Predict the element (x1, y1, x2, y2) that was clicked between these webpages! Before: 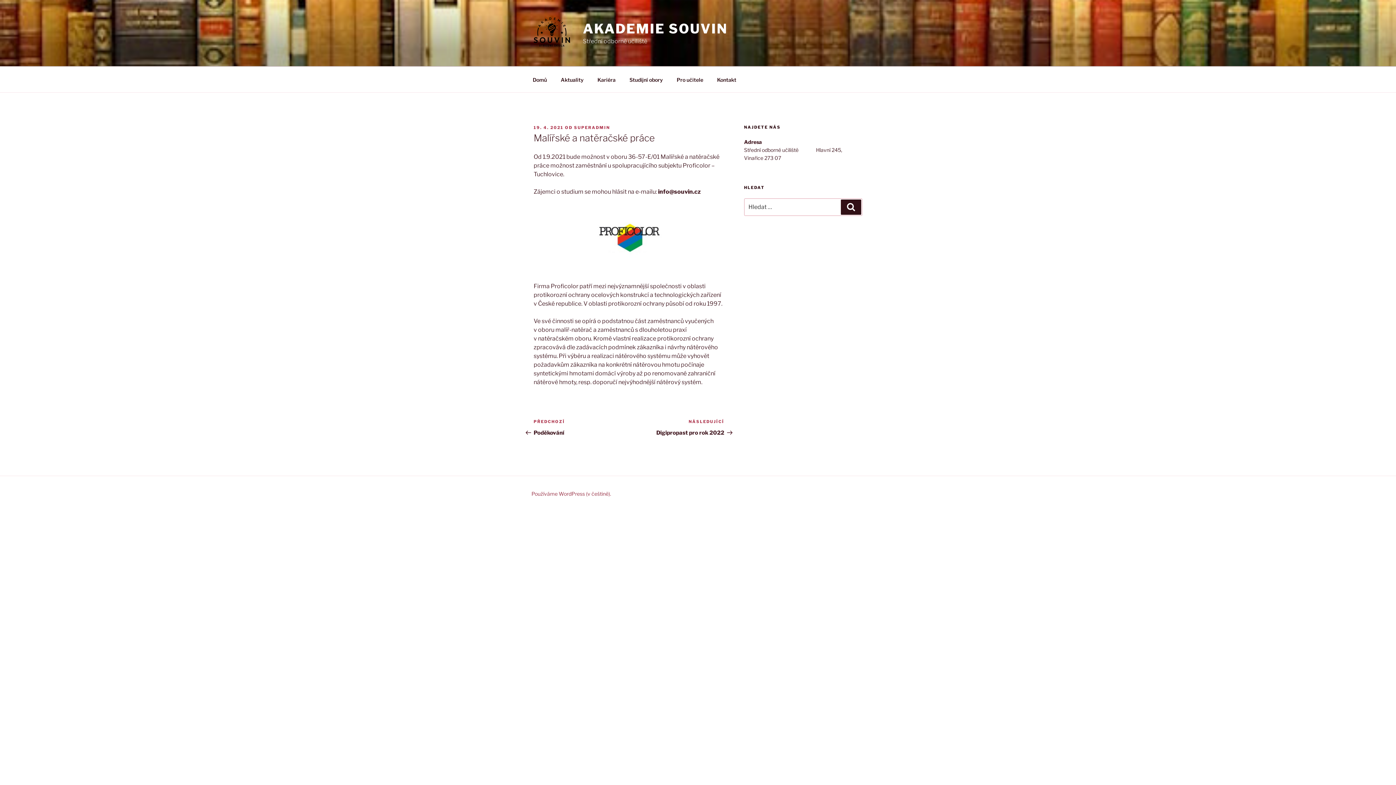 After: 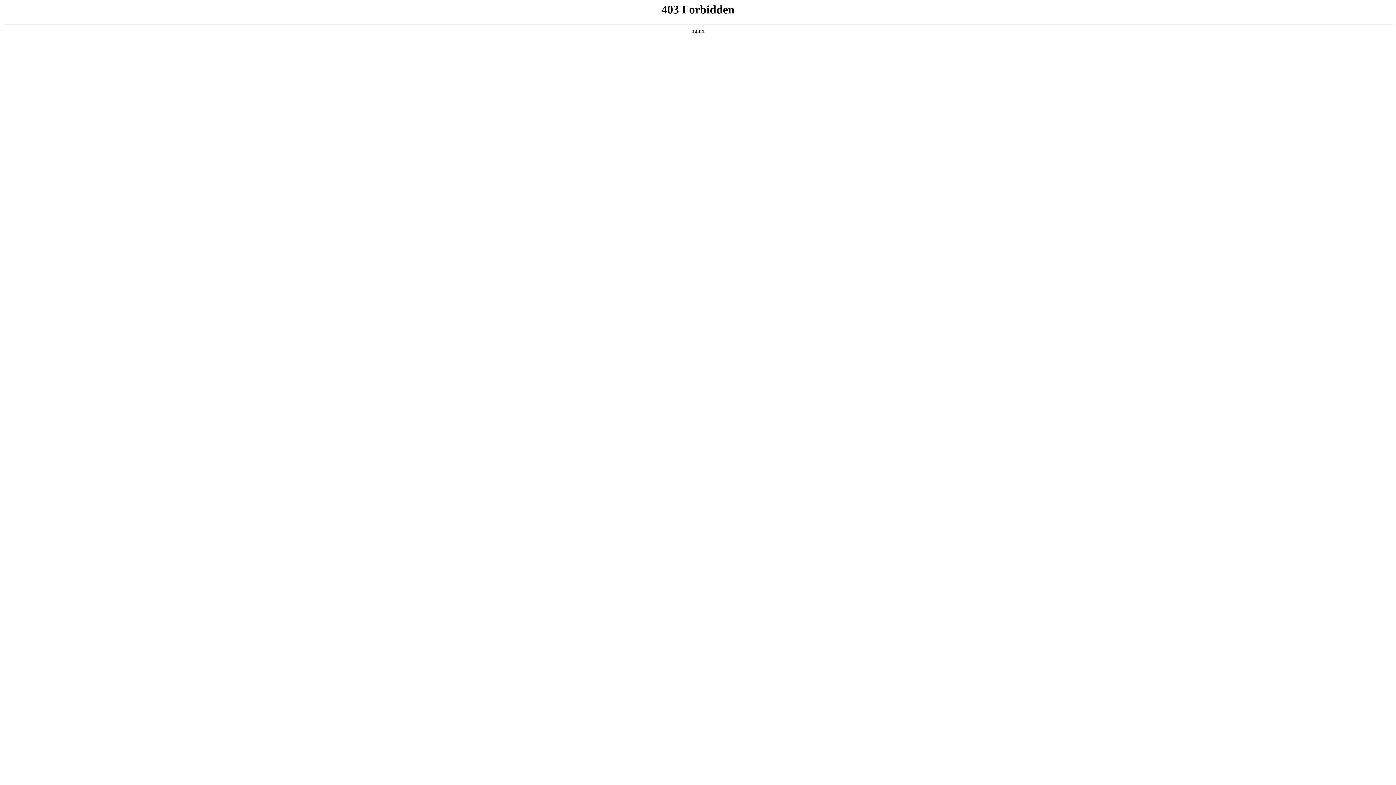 Action: label: Používáme WordPress (v češtině). bbox: (531, 490, 611, 497)